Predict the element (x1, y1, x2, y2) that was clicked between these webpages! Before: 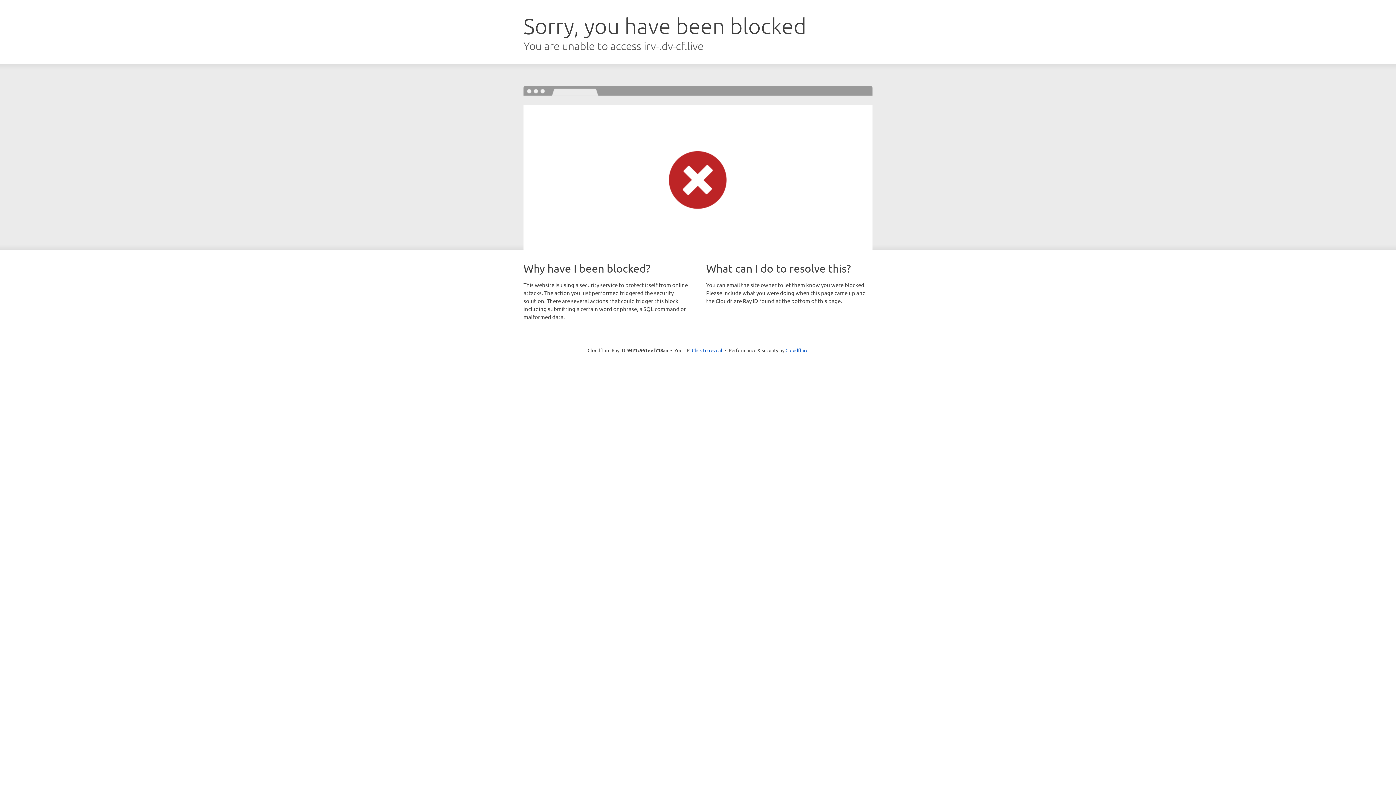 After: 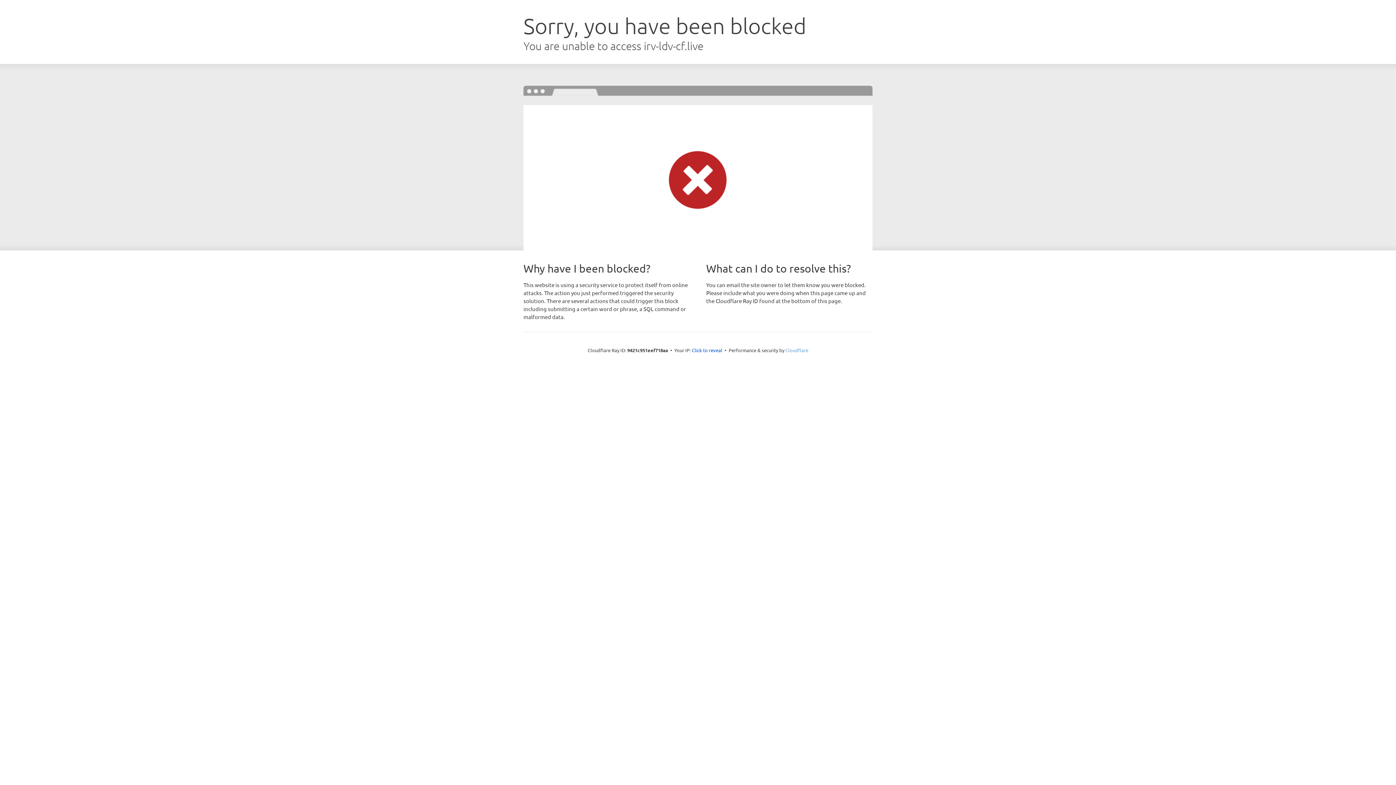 Action: label: Cloudflare bbox: (785, 347, 808, 353)